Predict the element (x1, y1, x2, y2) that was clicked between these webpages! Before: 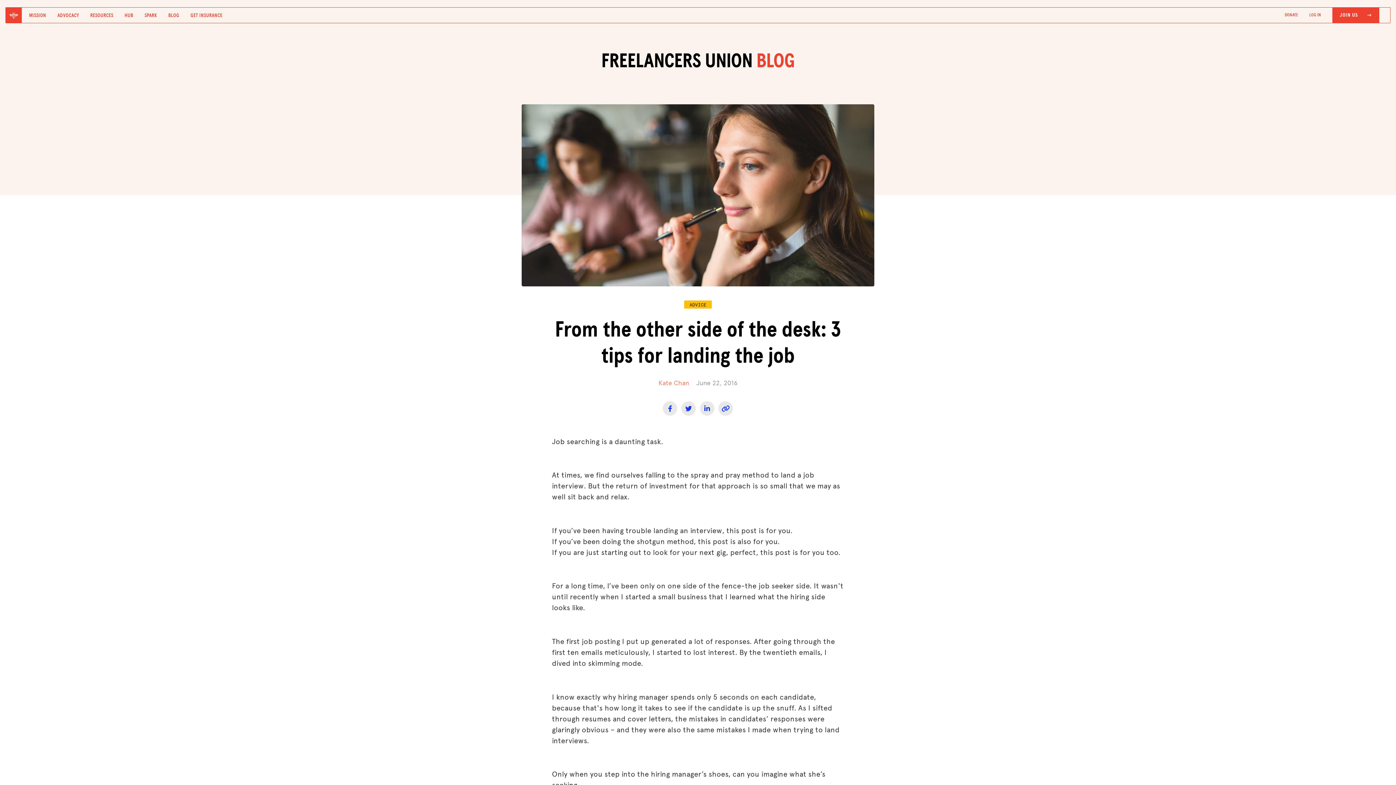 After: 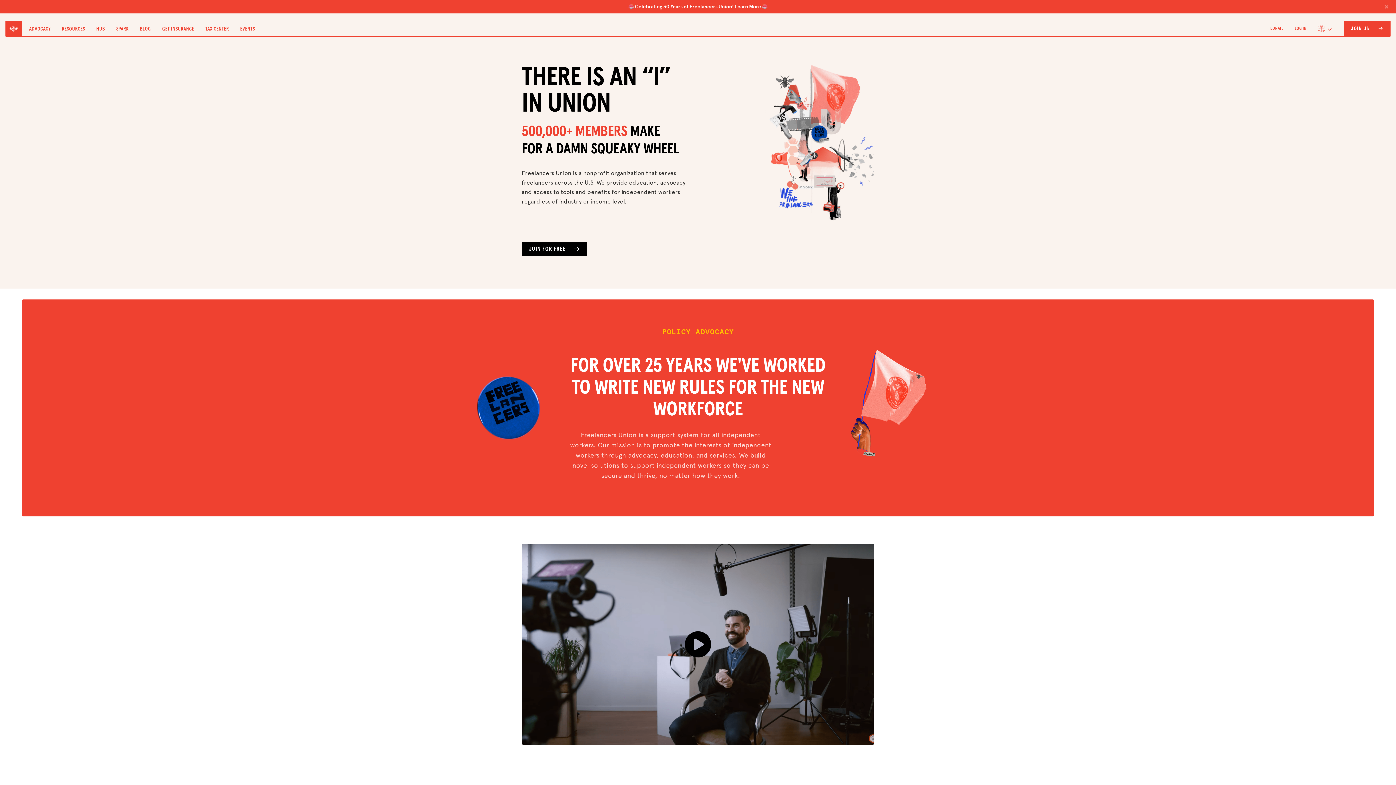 Action: label: MISSION bbox: (29, 8, 46, 22)